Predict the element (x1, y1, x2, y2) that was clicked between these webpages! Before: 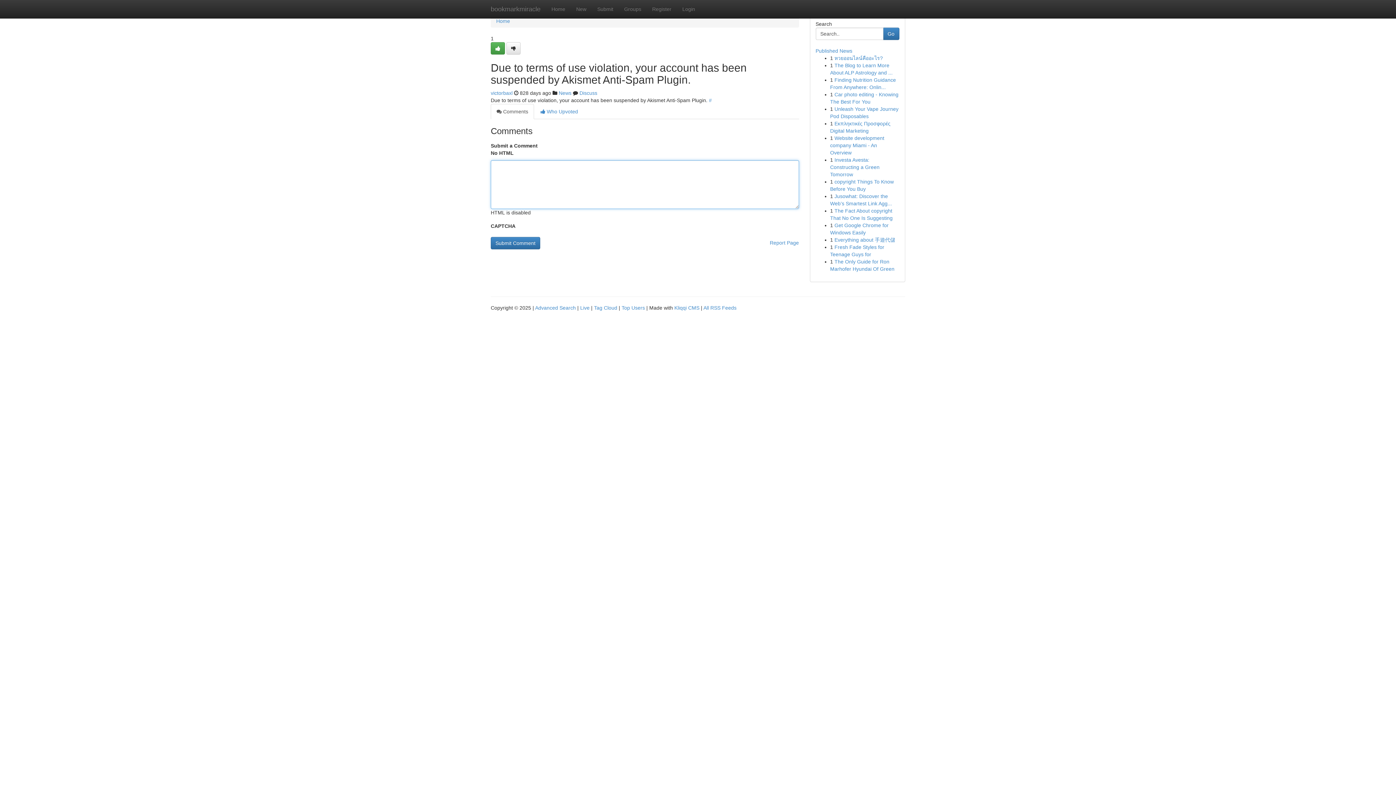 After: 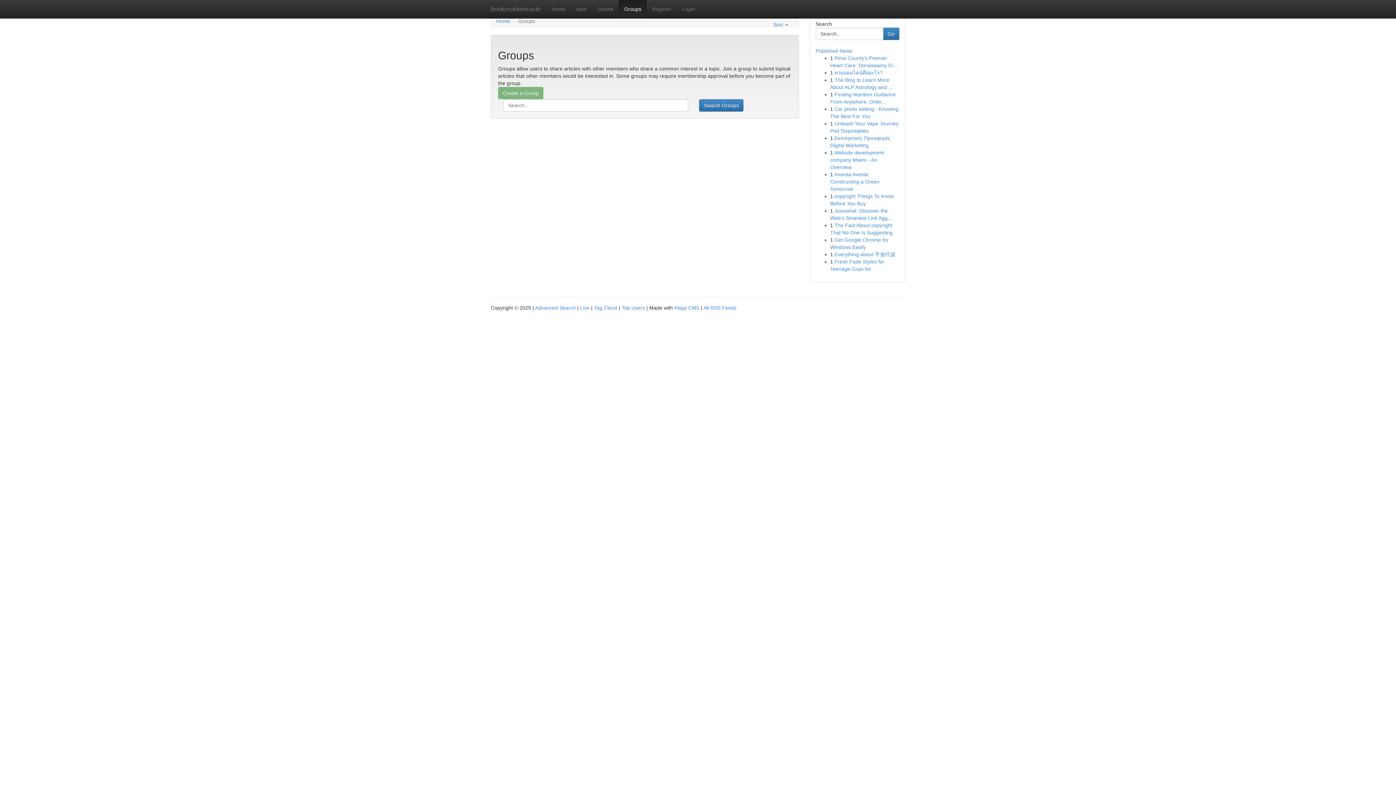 Action: label: Groups bbox: (618, 0, 646, 18)